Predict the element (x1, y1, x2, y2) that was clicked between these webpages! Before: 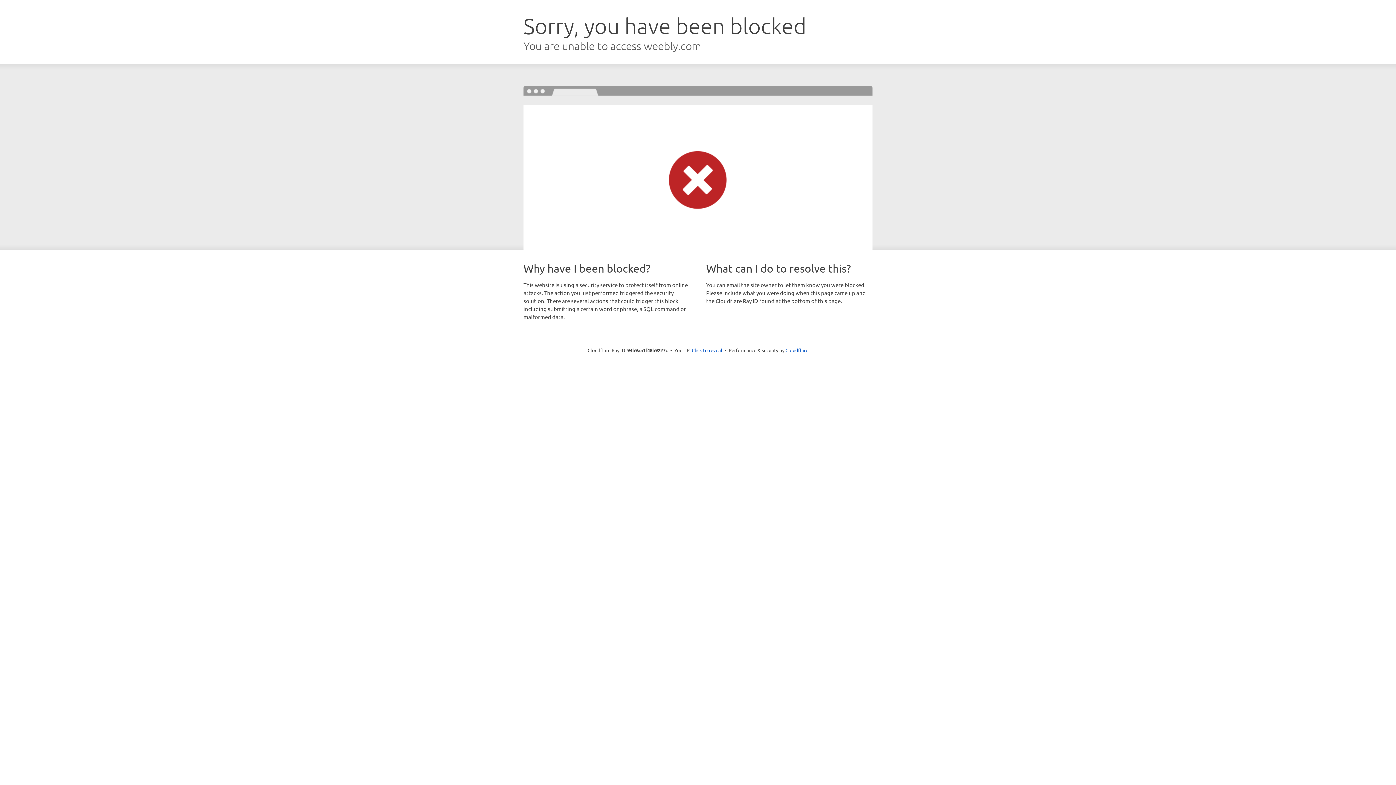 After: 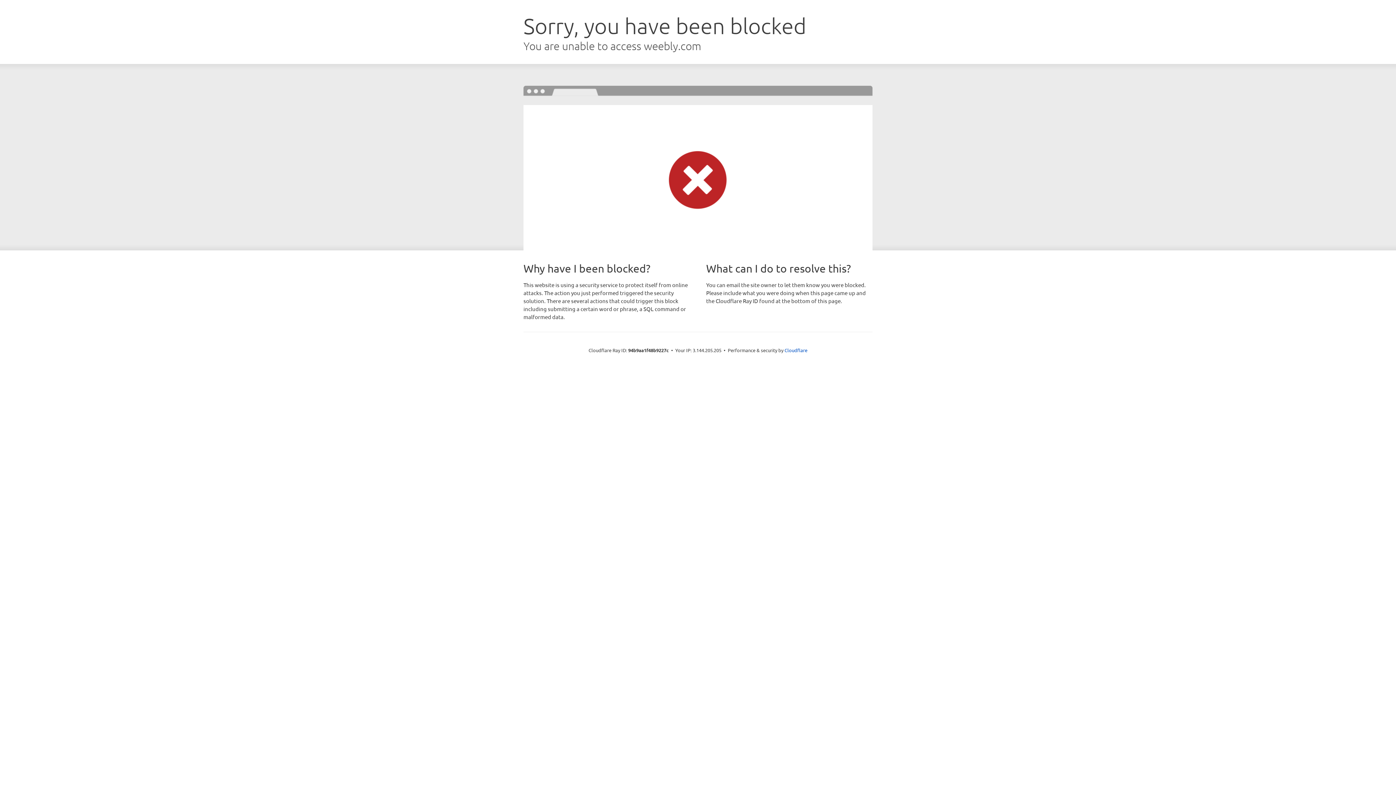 Action: label: Click to reveal bbox: (692, 346, 722, 353)